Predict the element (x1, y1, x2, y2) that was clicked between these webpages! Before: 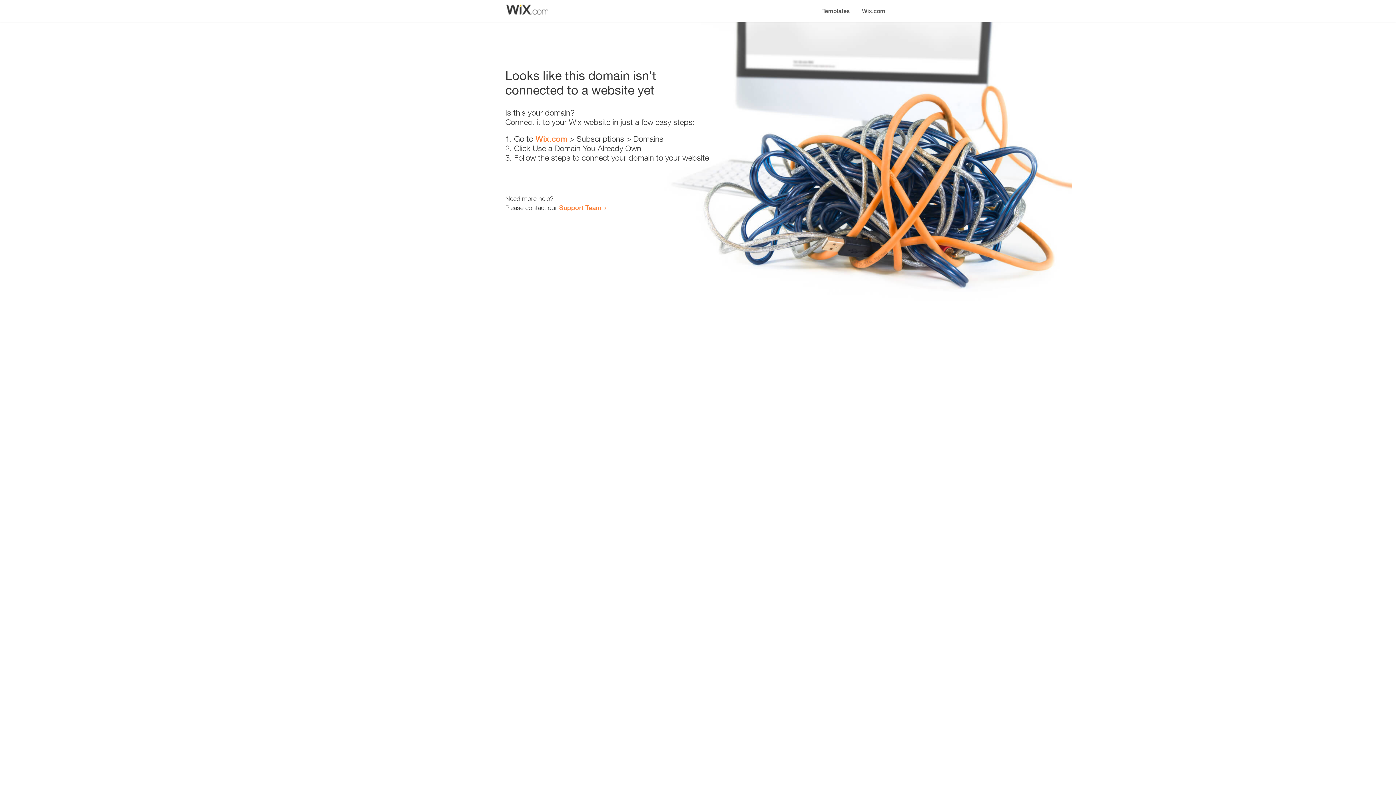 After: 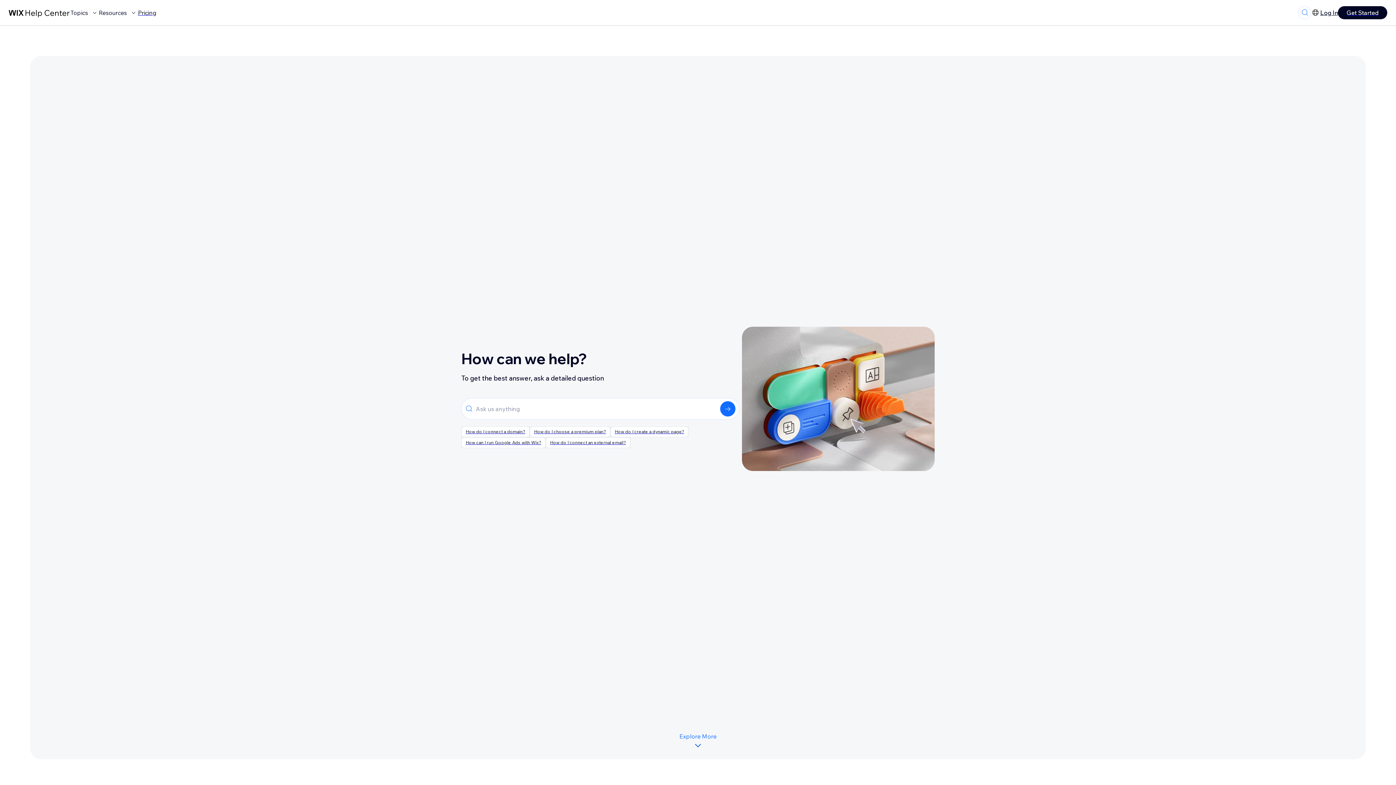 Action: bbox: (559, 203, 601, 211) label: Support Team